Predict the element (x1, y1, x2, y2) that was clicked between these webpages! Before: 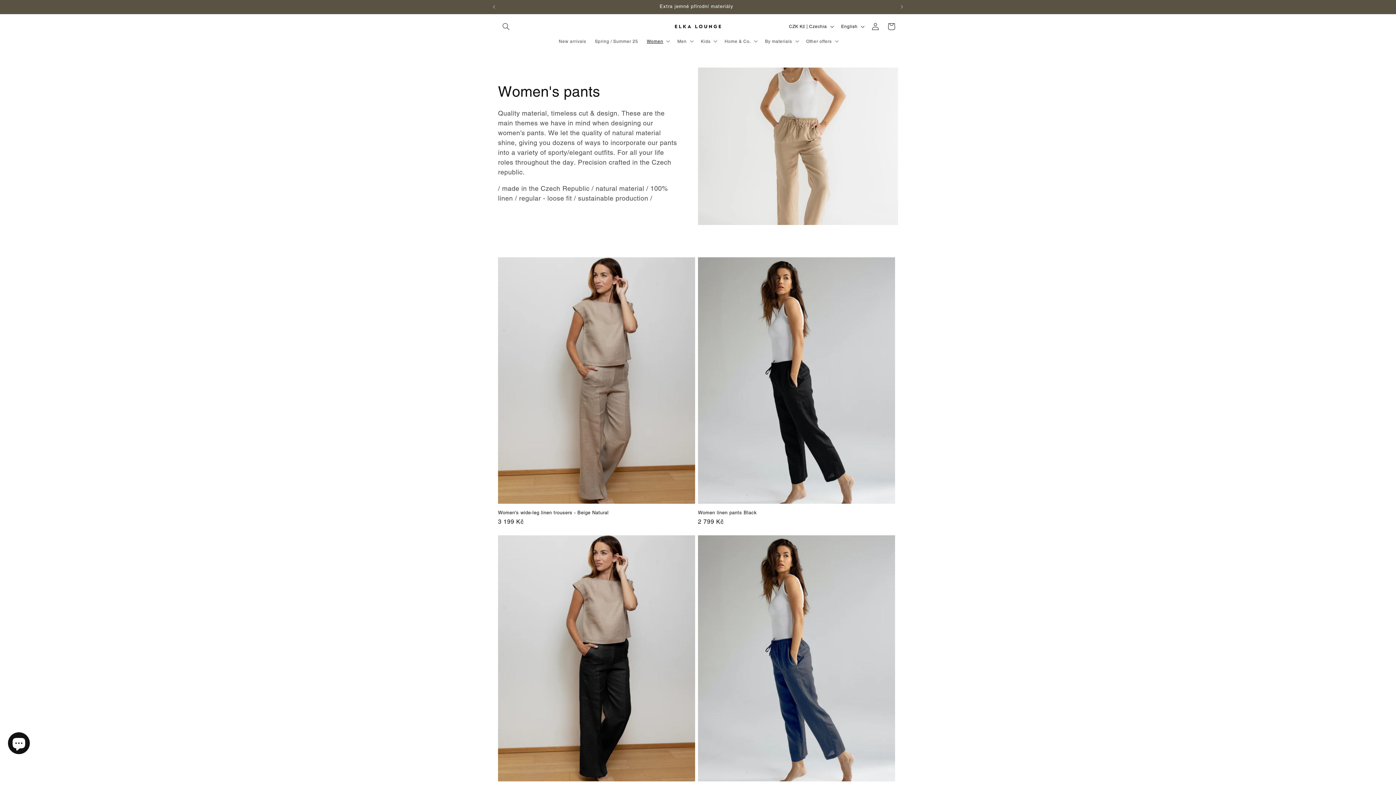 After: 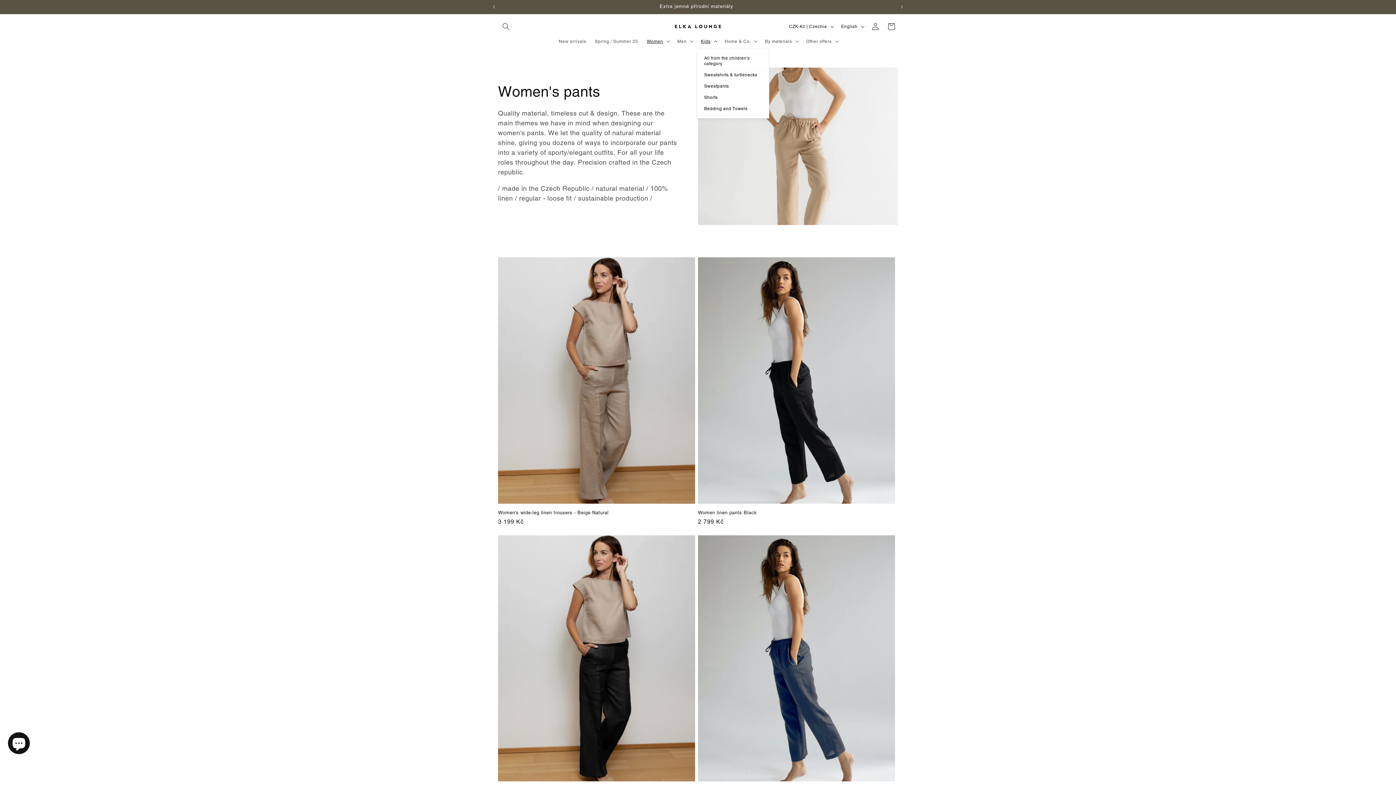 Action: label: Kids bbox: (696, 34, 720, 48)